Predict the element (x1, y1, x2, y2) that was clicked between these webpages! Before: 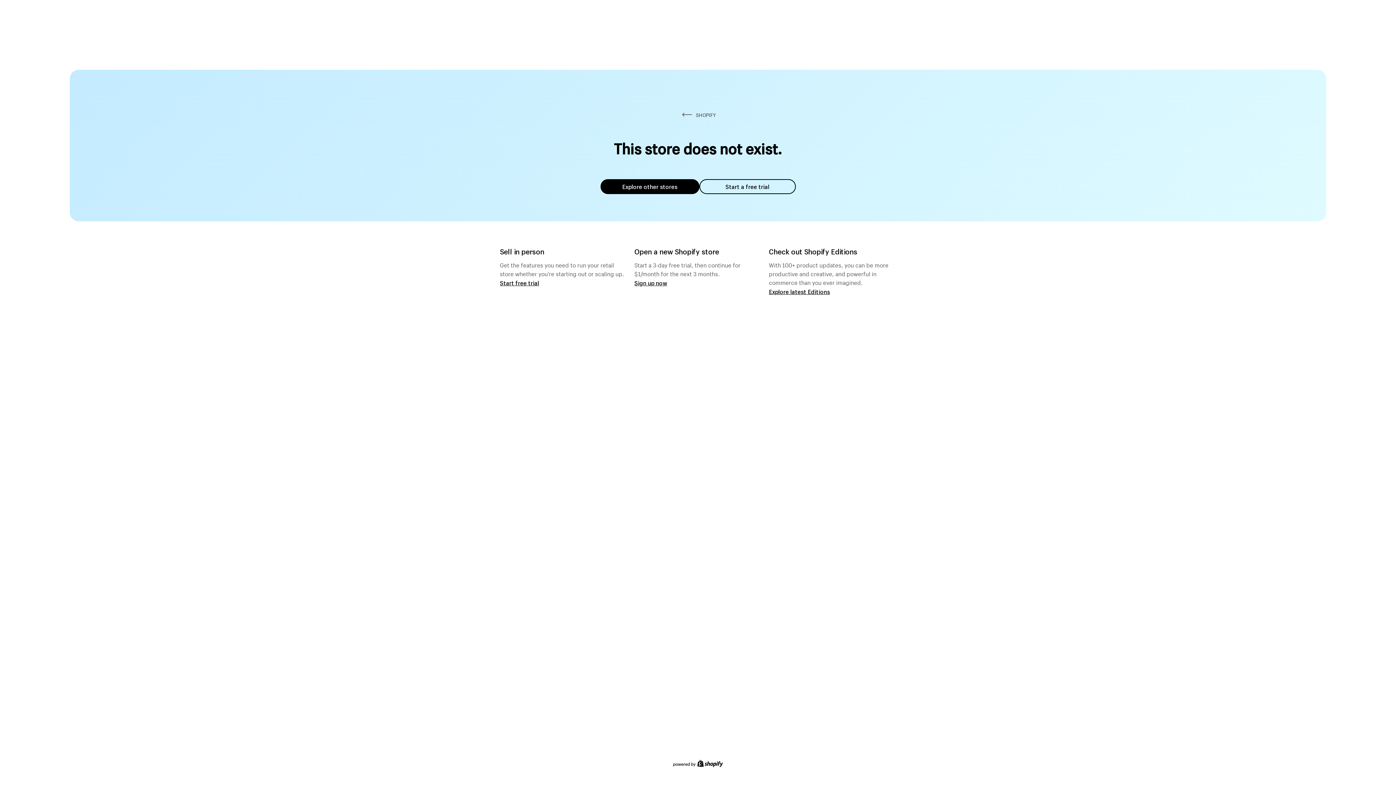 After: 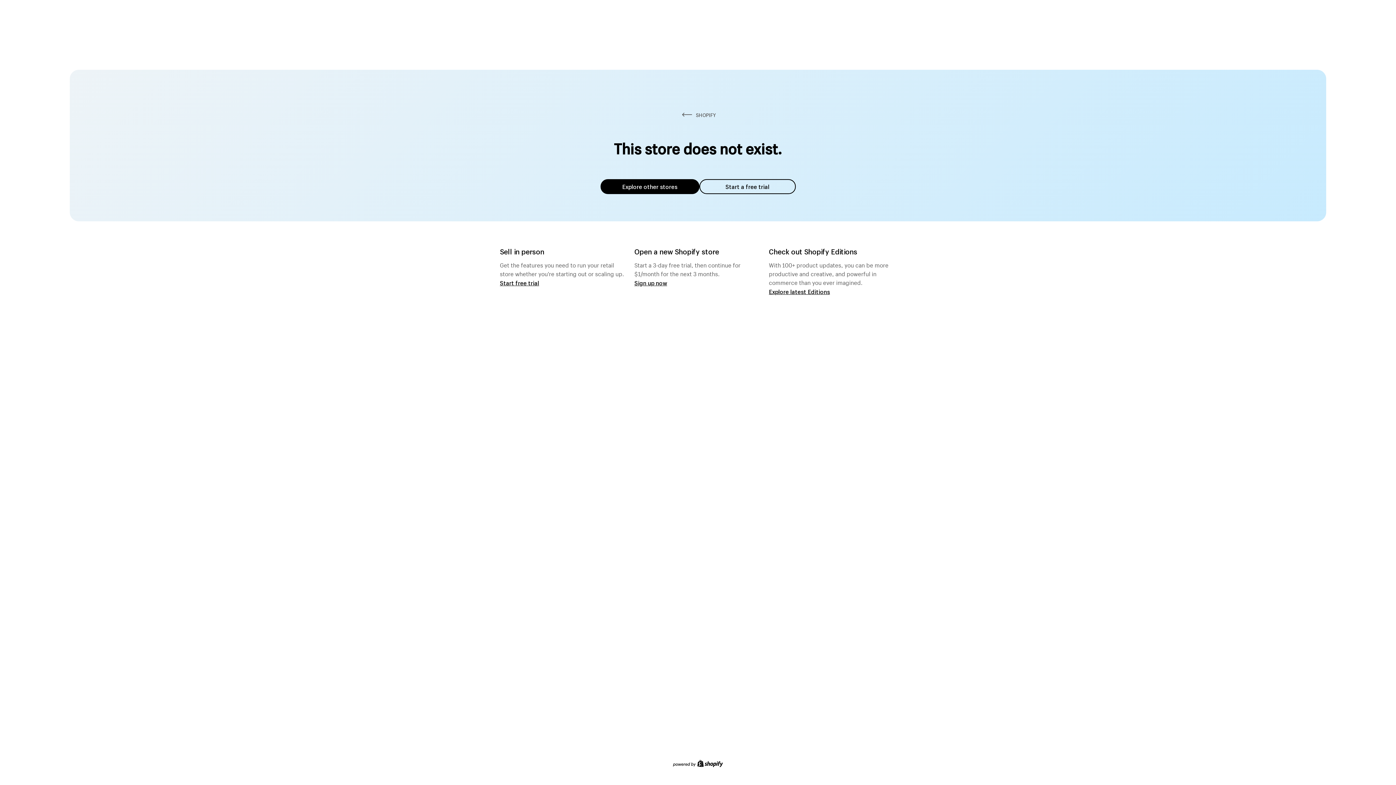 Action: label: Explore other stores bbox: (600, 179, 699, 194)